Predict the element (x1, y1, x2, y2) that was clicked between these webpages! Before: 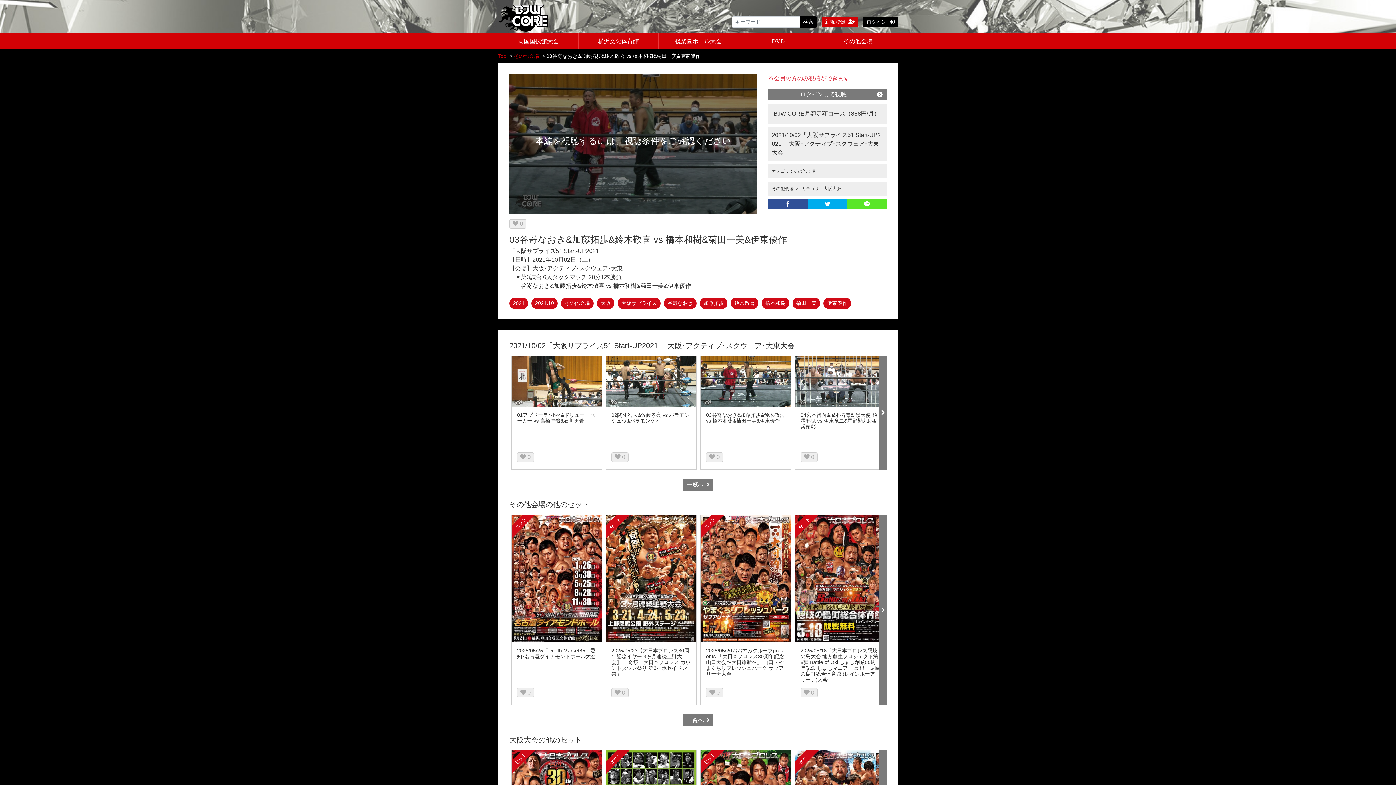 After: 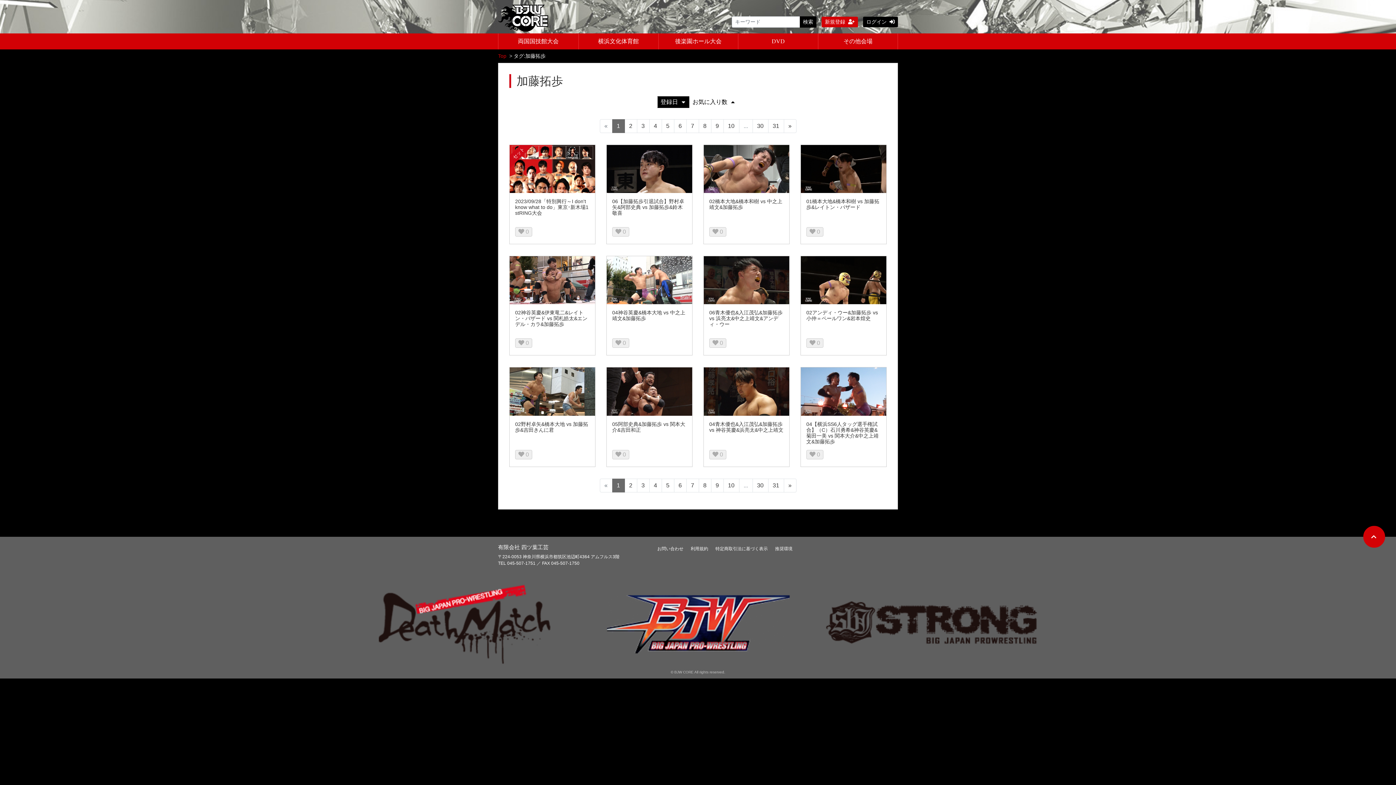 Action: label: 加藤拓歩 bbox: (700, 297, 727, 308)